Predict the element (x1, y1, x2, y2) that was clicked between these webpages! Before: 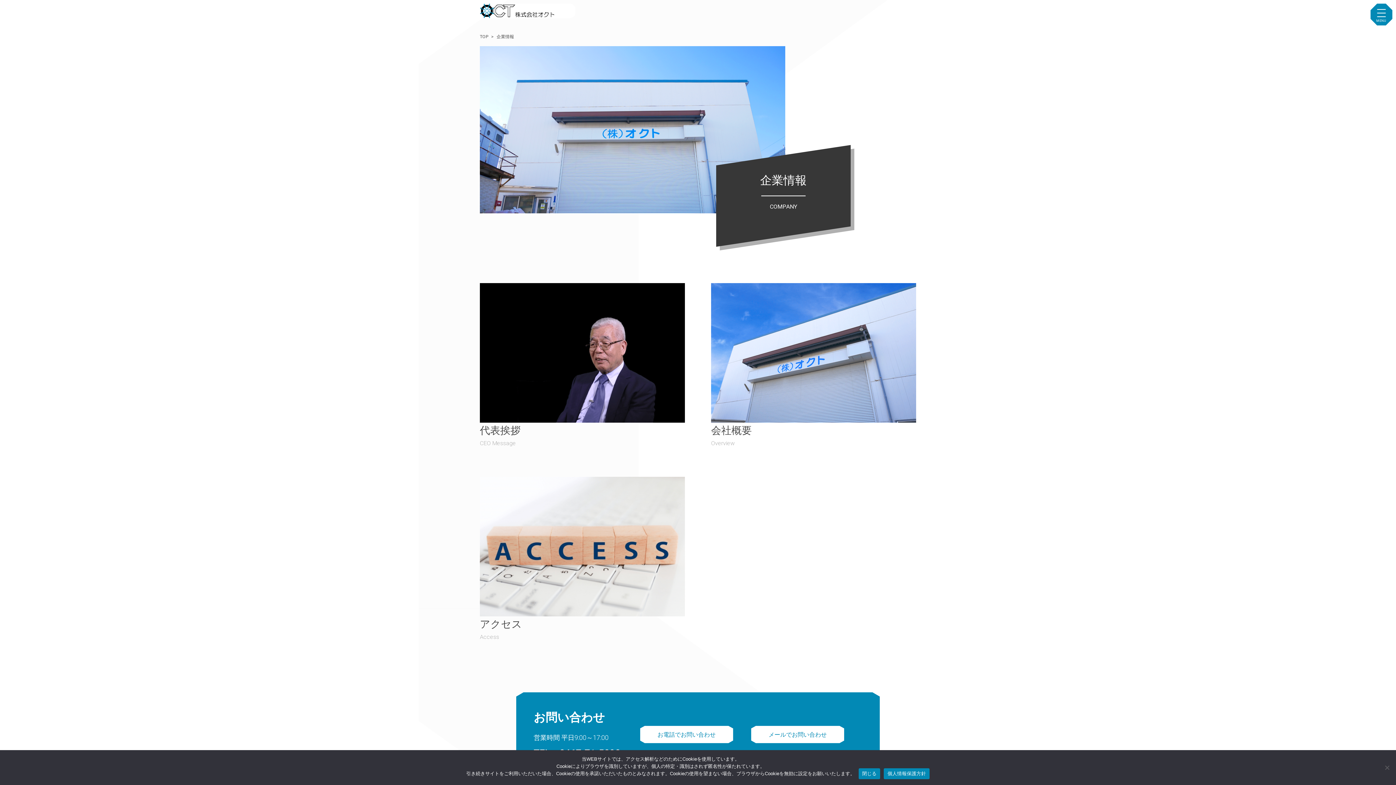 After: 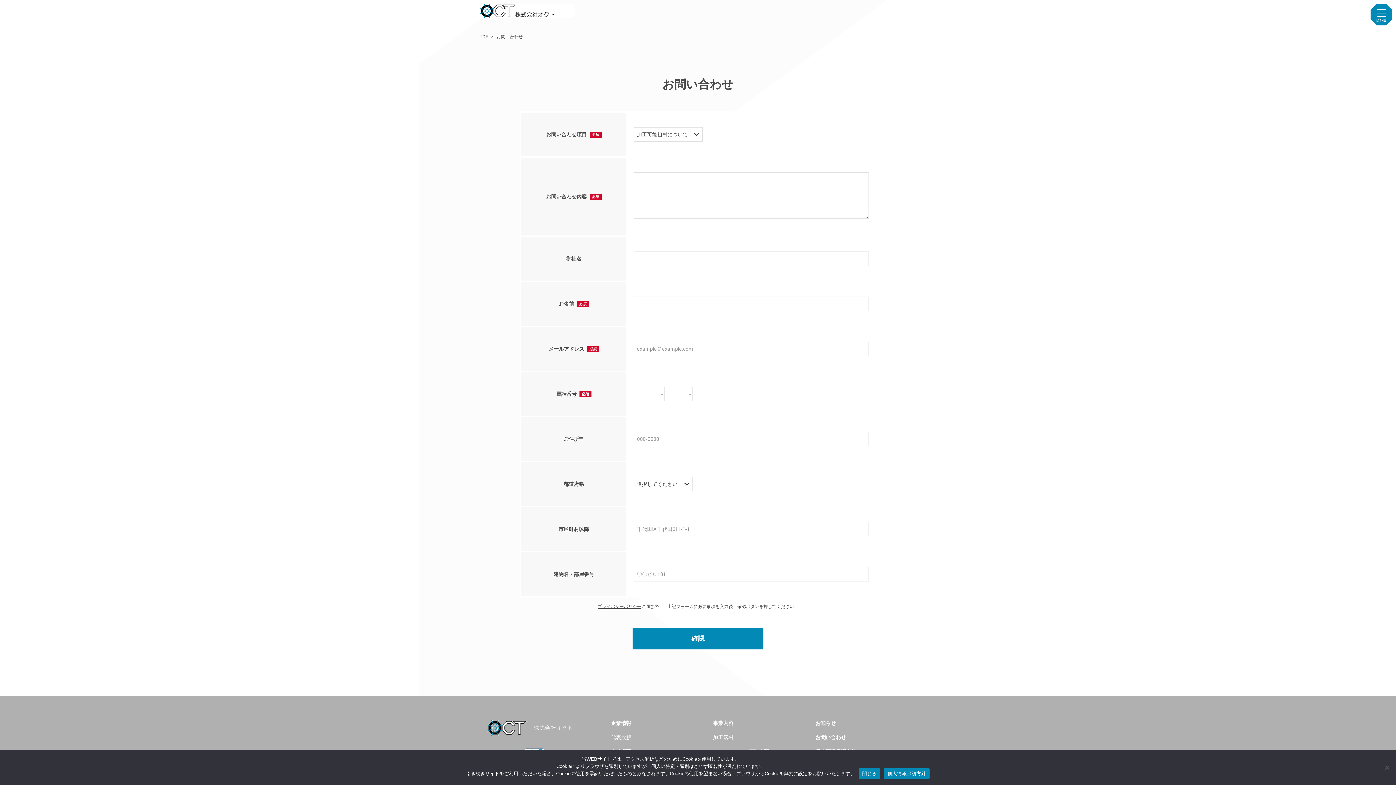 Action: bbox: (751, 726, 844, 743) label: メールでお問い合わせ